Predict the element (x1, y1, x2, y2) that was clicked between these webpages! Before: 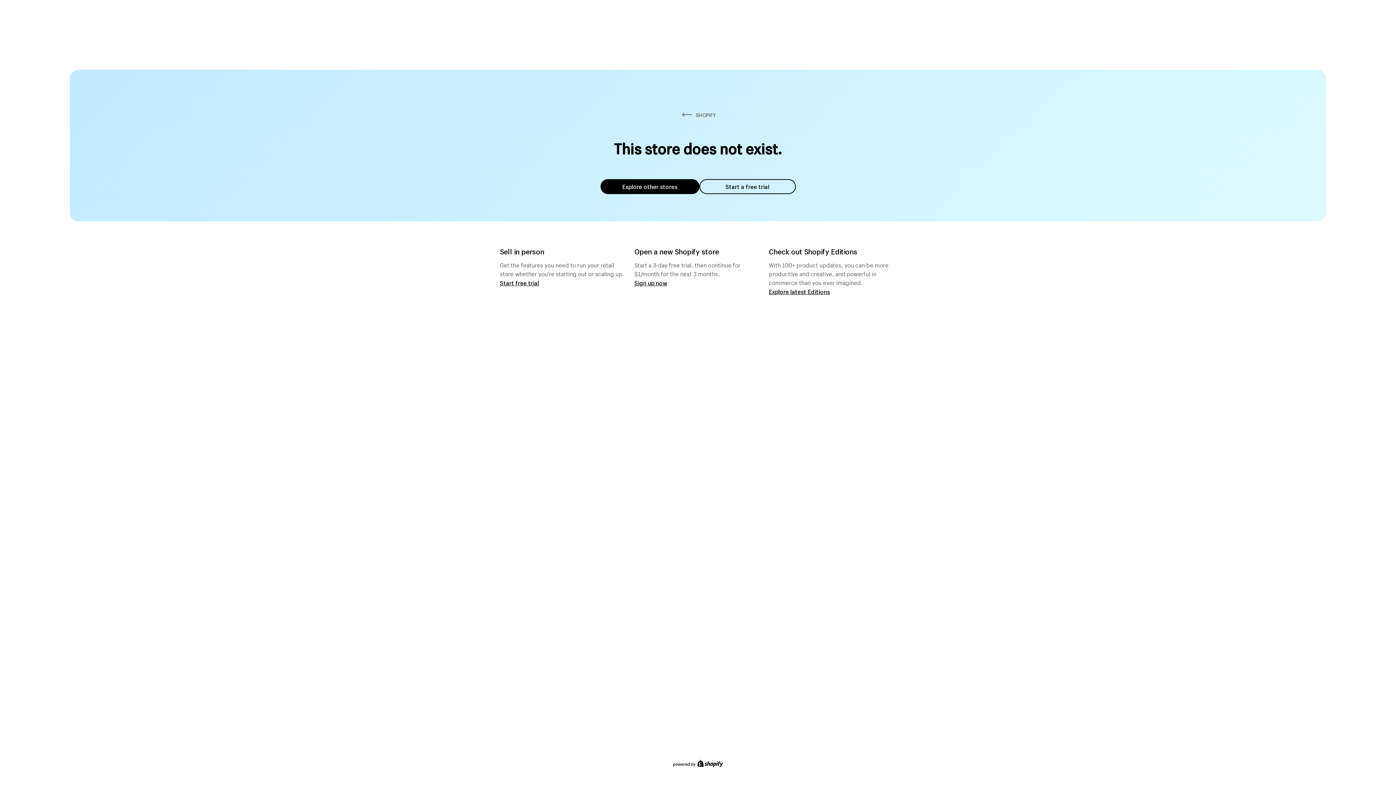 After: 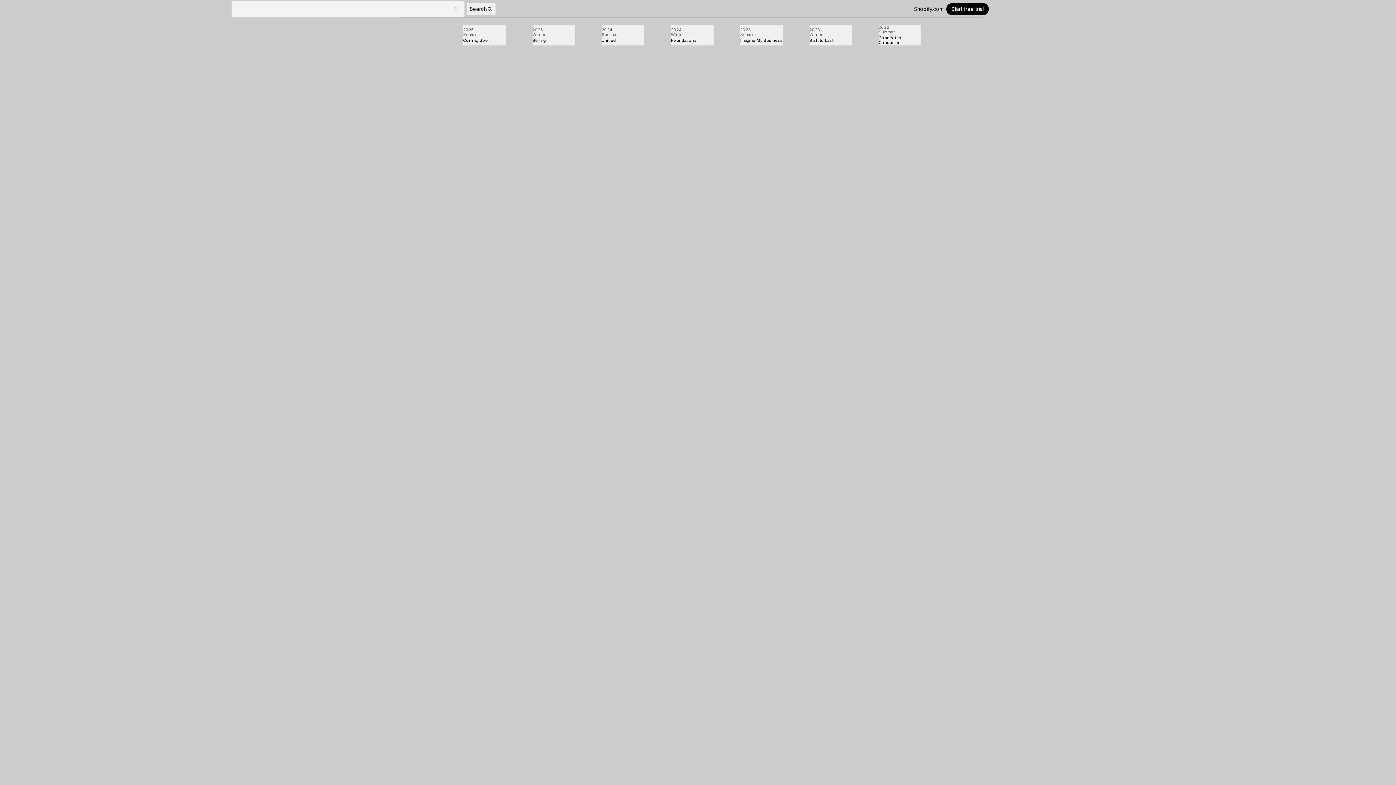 Action: bbox: (769, 287, 830, 295) label: Explore latest Editions